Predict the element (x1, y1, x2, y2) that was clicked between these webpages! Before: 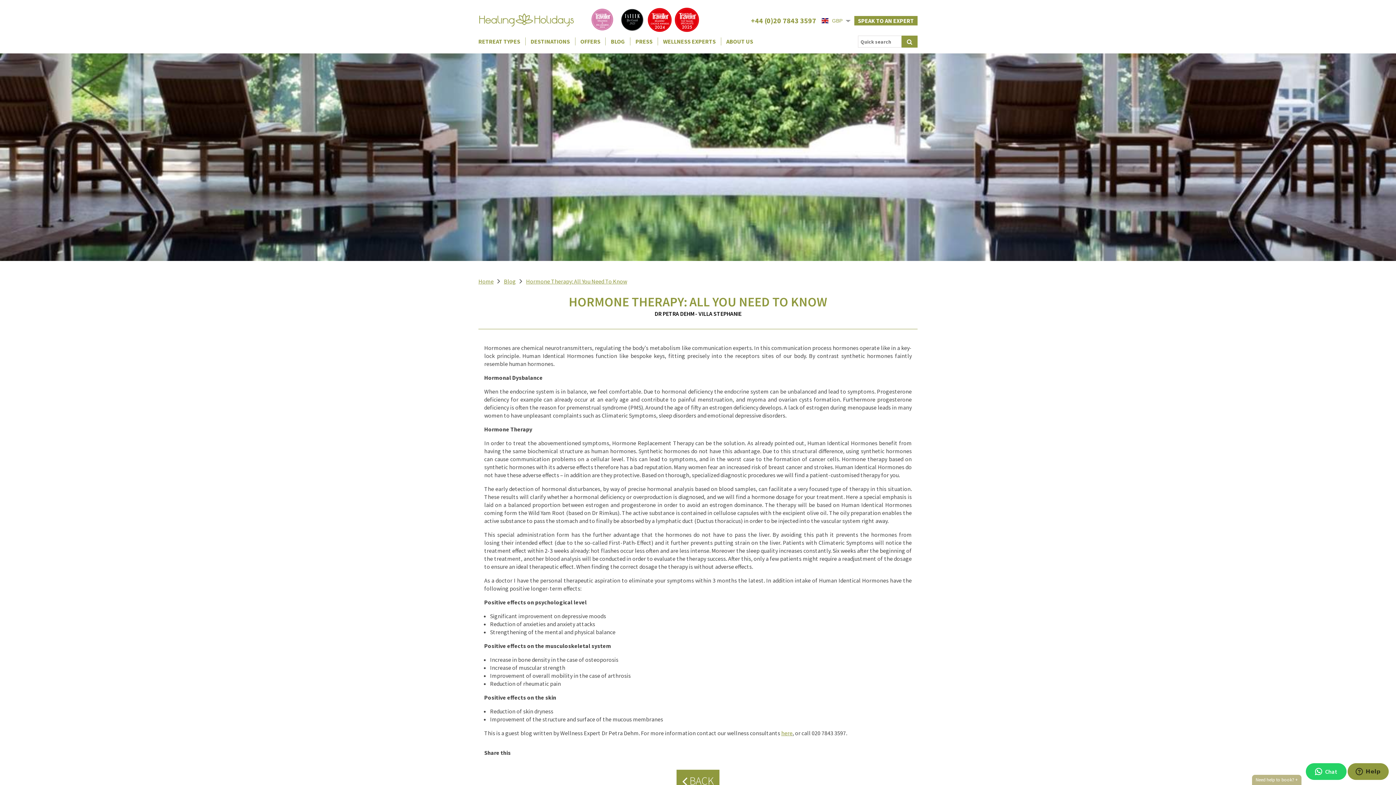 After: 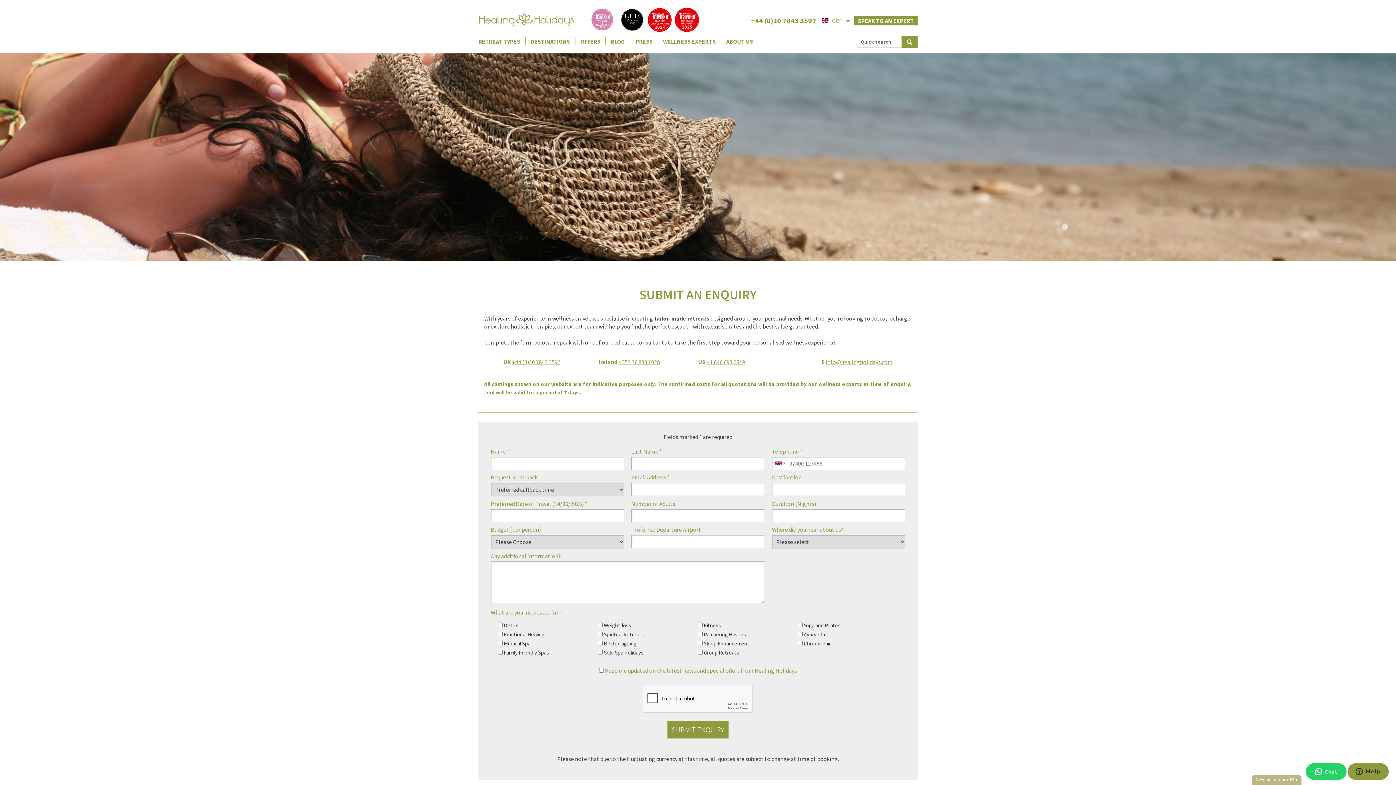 Action: label: SPEAK TO AN EXPERT bbox: (854, 15, 917, 25)